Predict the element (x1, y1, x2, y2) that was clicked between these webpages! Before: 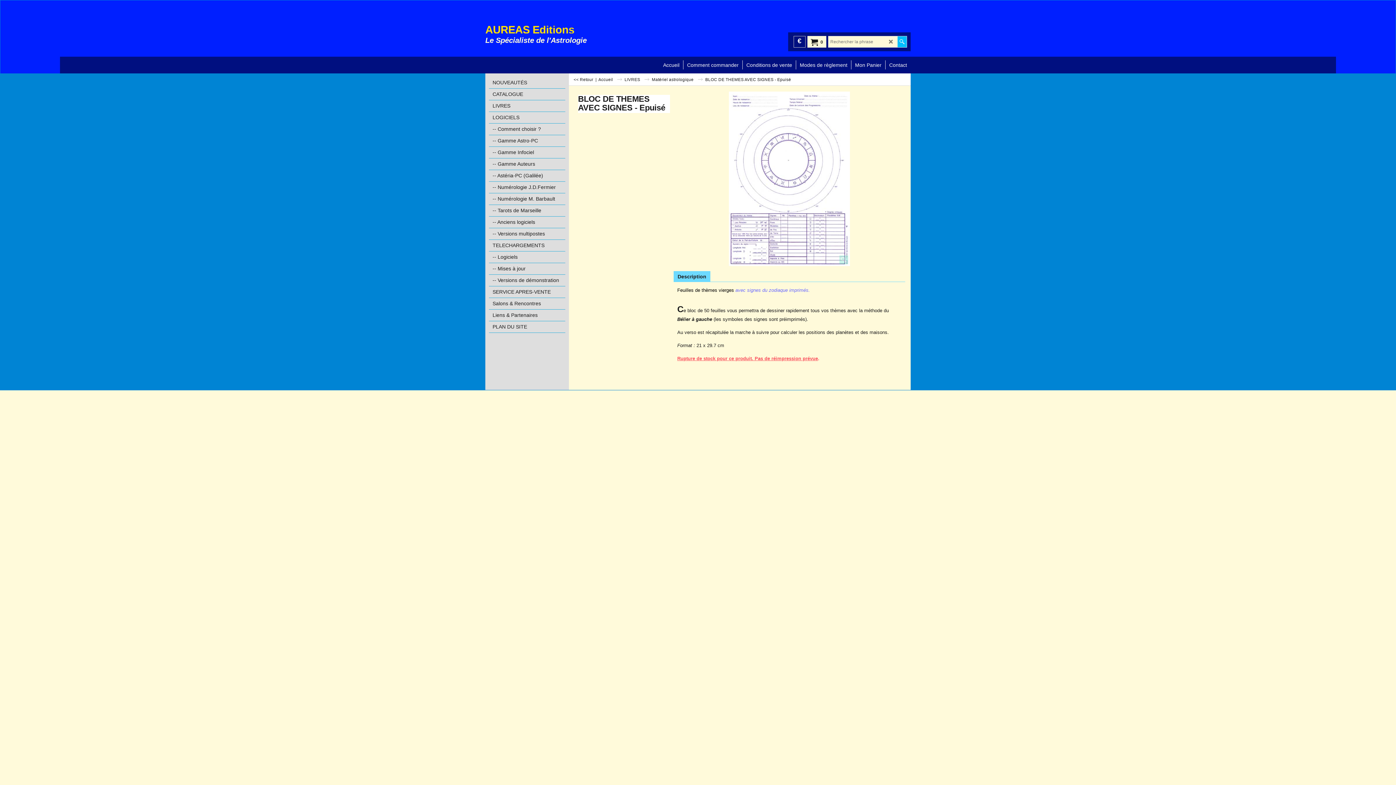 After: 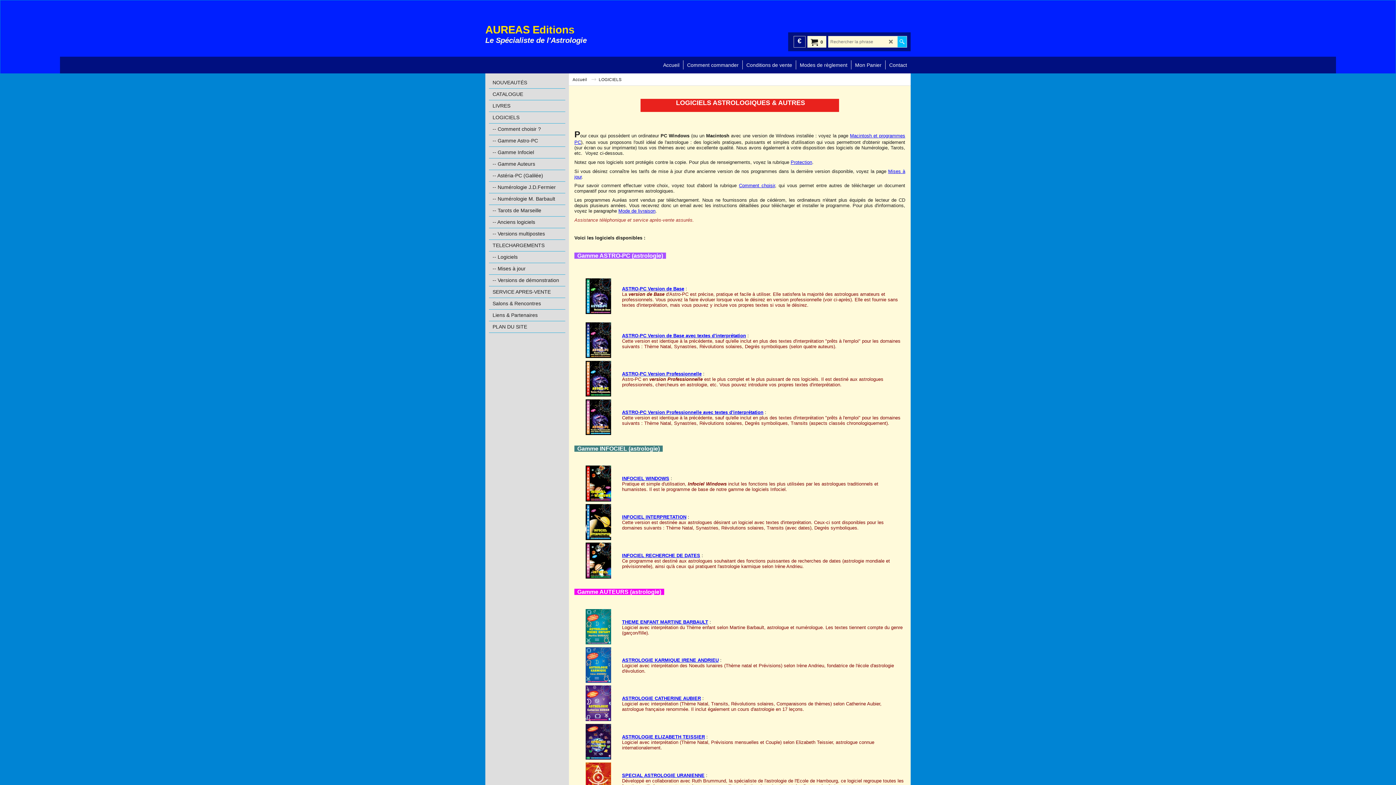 Action: label: LOGICIELS bbox: (489, 112, 565, 123)